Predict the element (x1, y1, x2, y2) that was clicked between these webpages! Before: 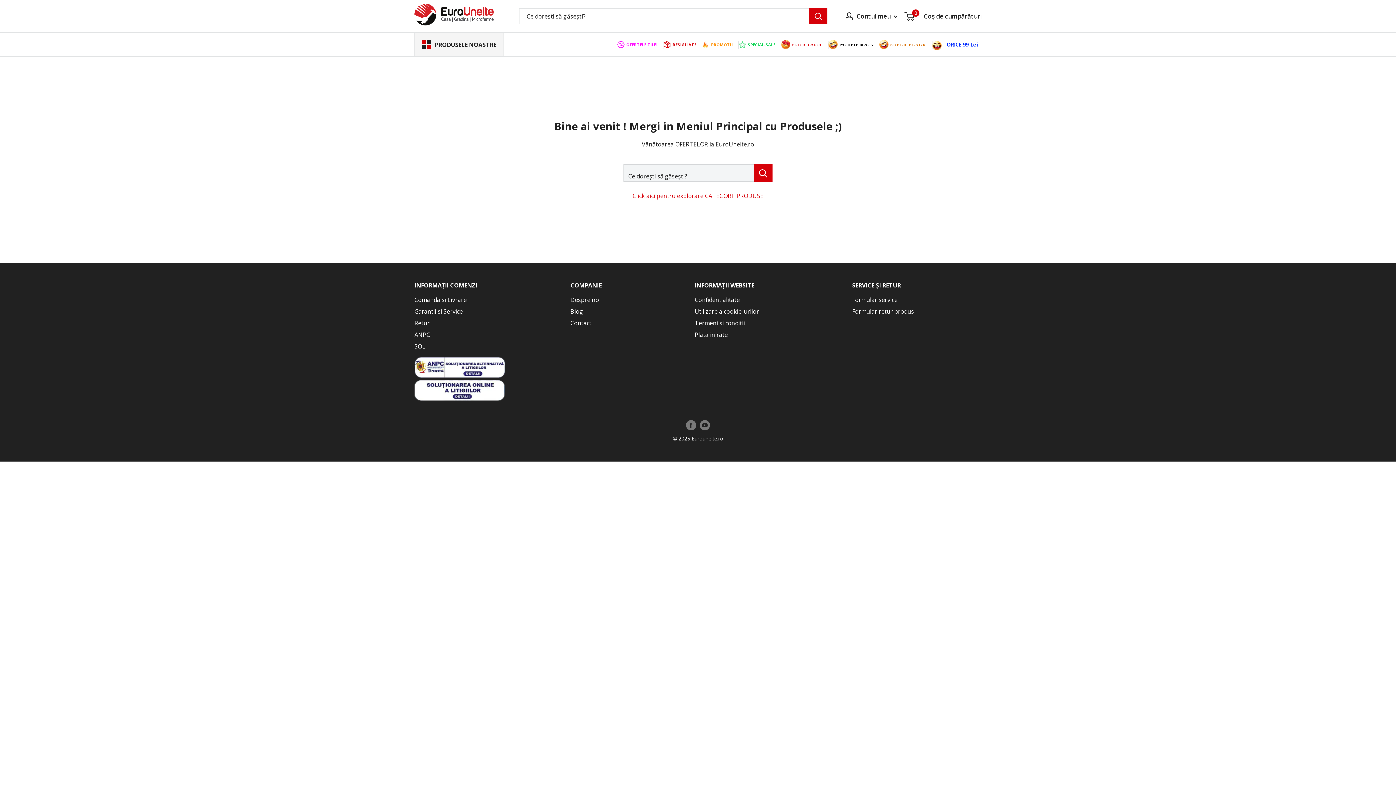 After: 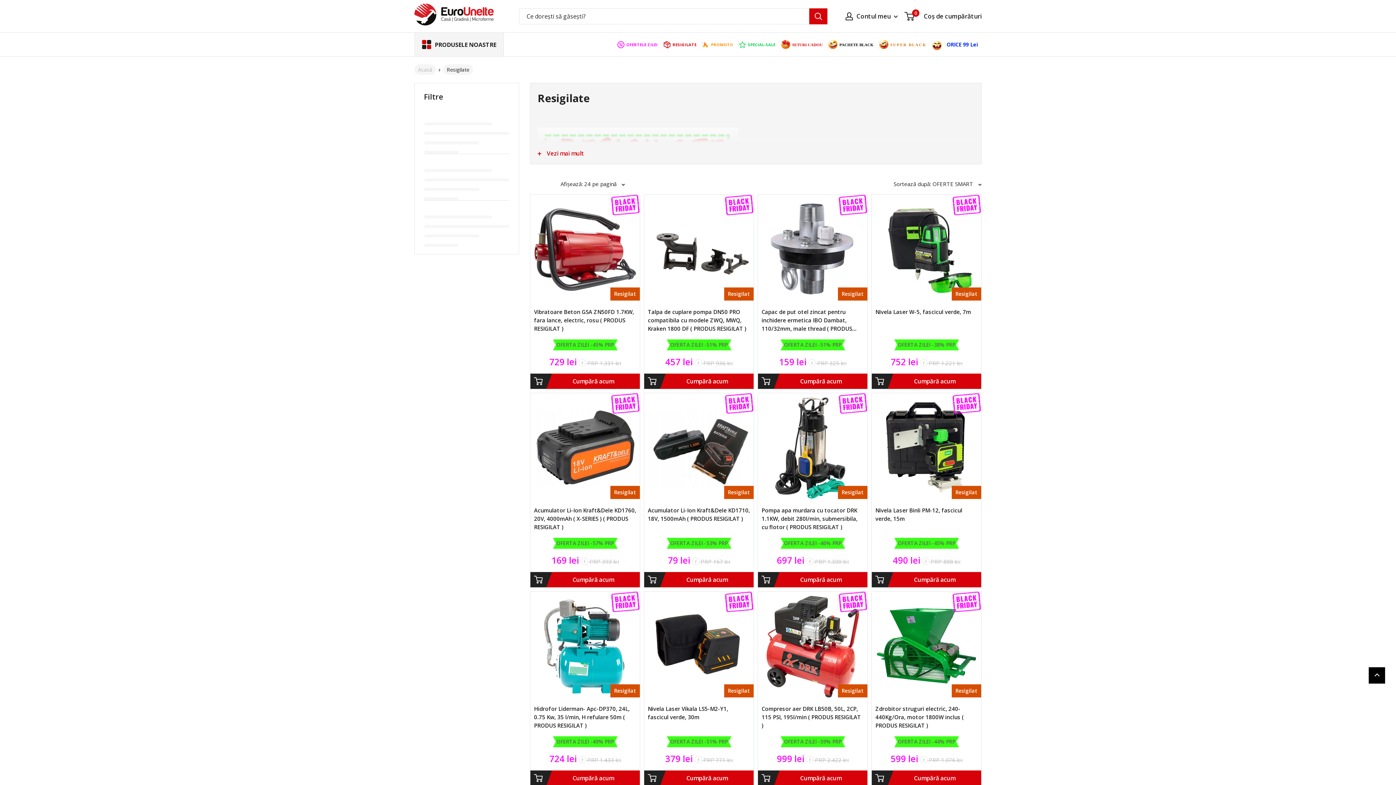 Action: bbox: (663, 40, 702, 48) label: RESIGILATE